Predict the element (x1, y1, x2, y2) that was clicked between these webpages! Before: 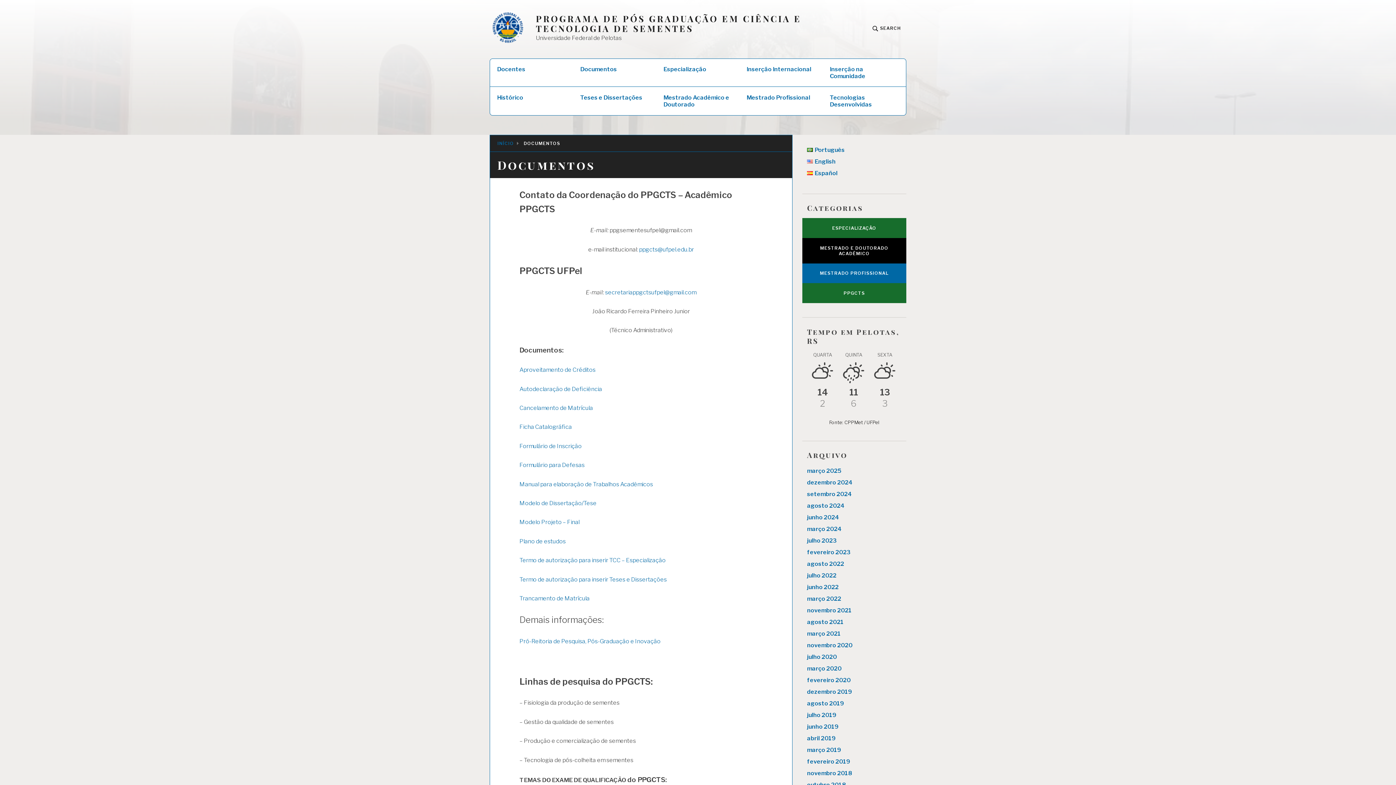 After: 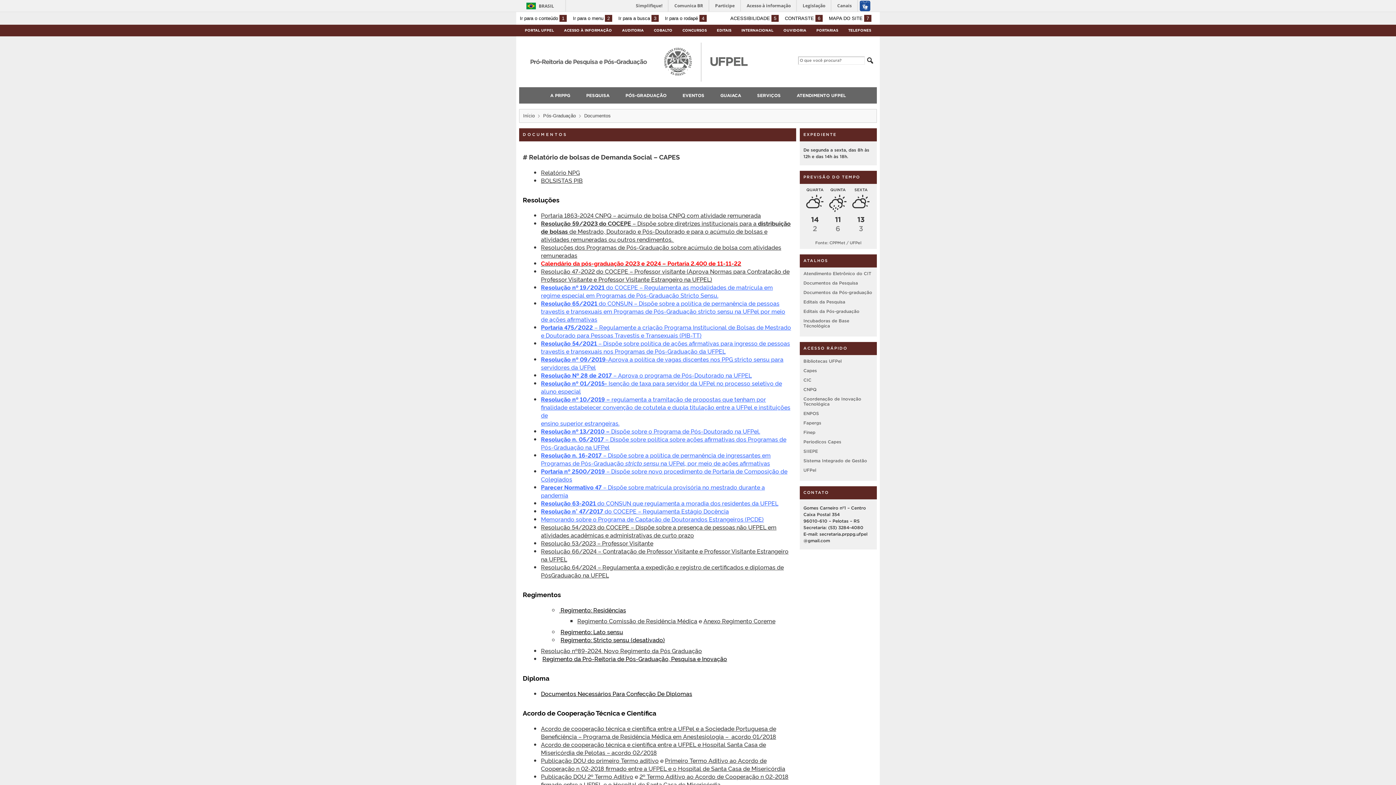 Action: bbox: (519, 638, 660, 644) label: Pró-Reitoria de Pesquisa, Pós-Graduação e Inovação